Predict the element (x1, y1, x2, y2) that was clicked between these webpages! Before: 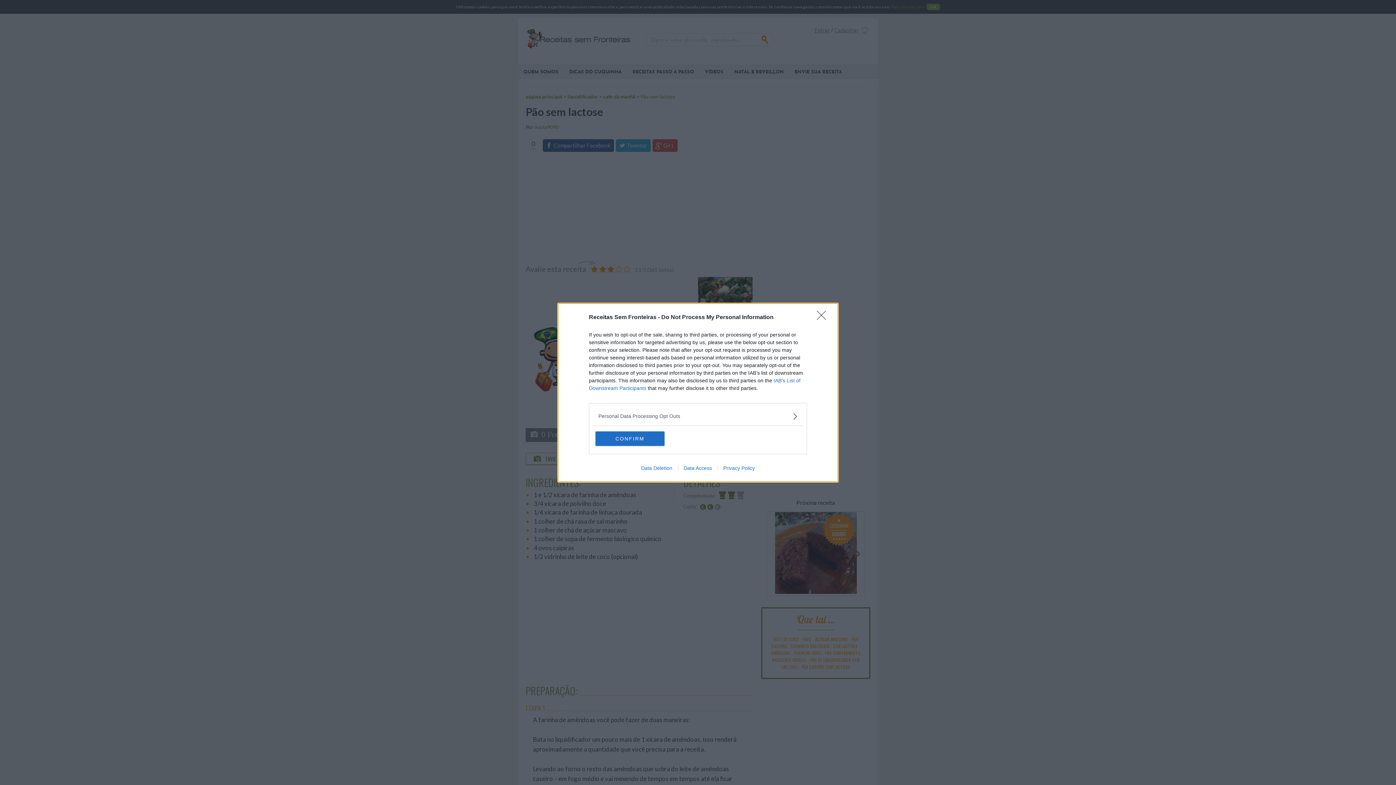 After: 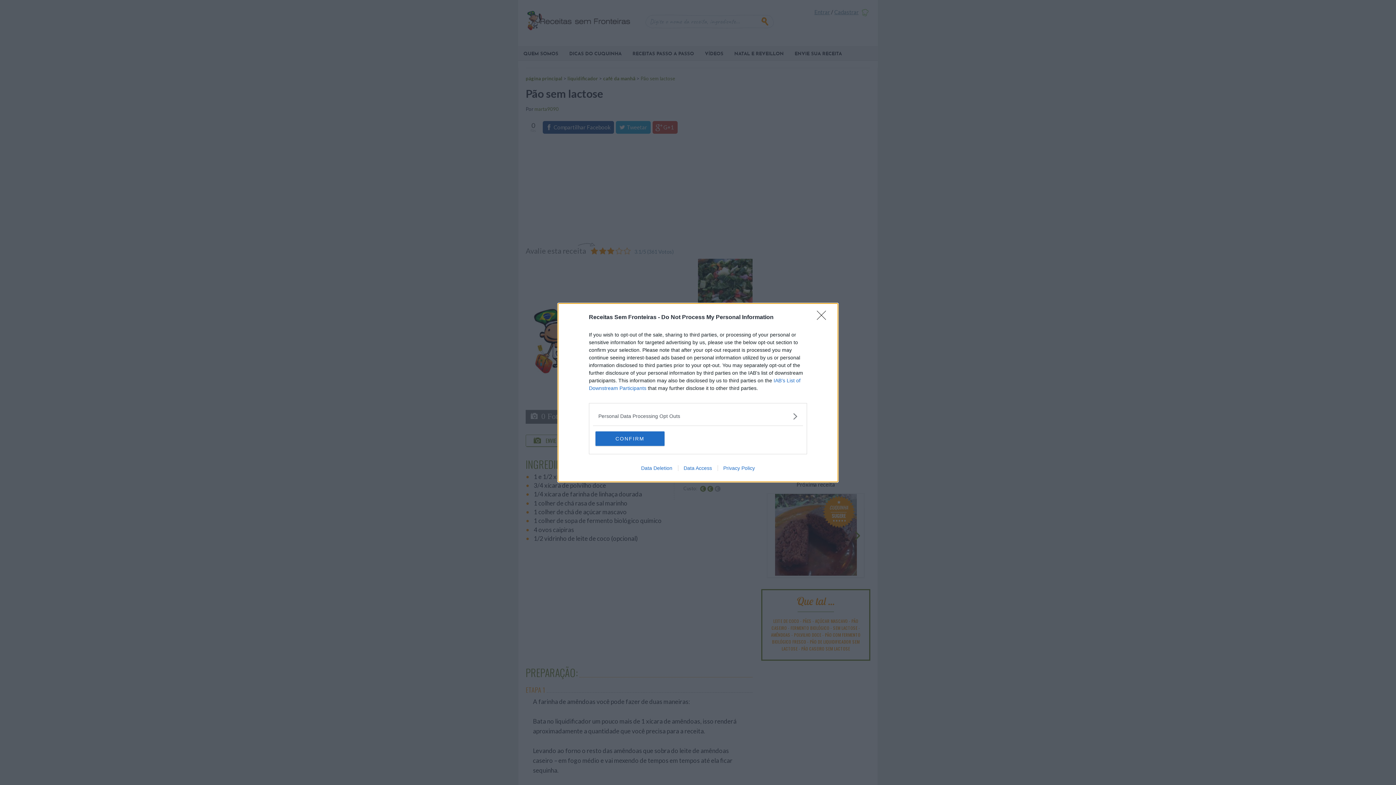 Action: bbox: (717, 465, 760, 471) label: Privacy Policy